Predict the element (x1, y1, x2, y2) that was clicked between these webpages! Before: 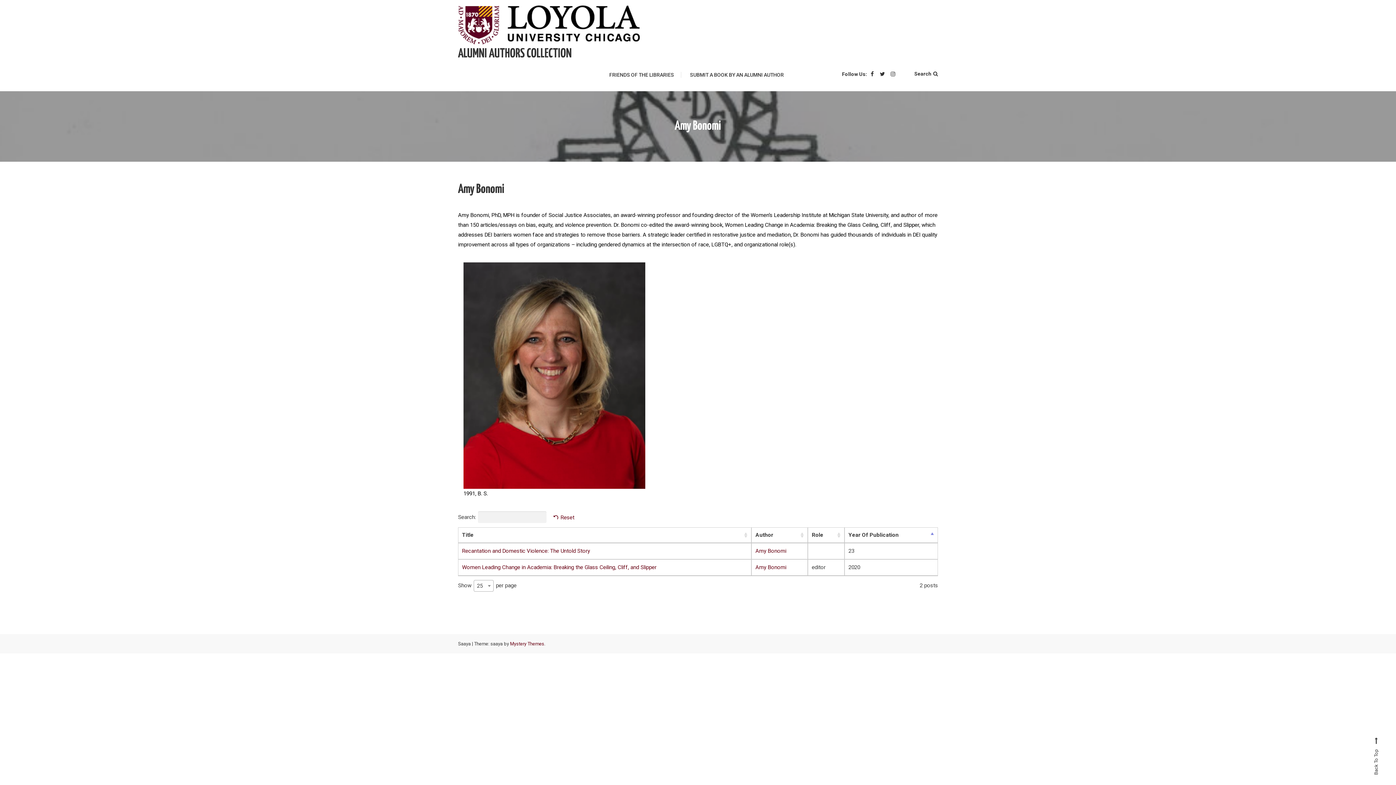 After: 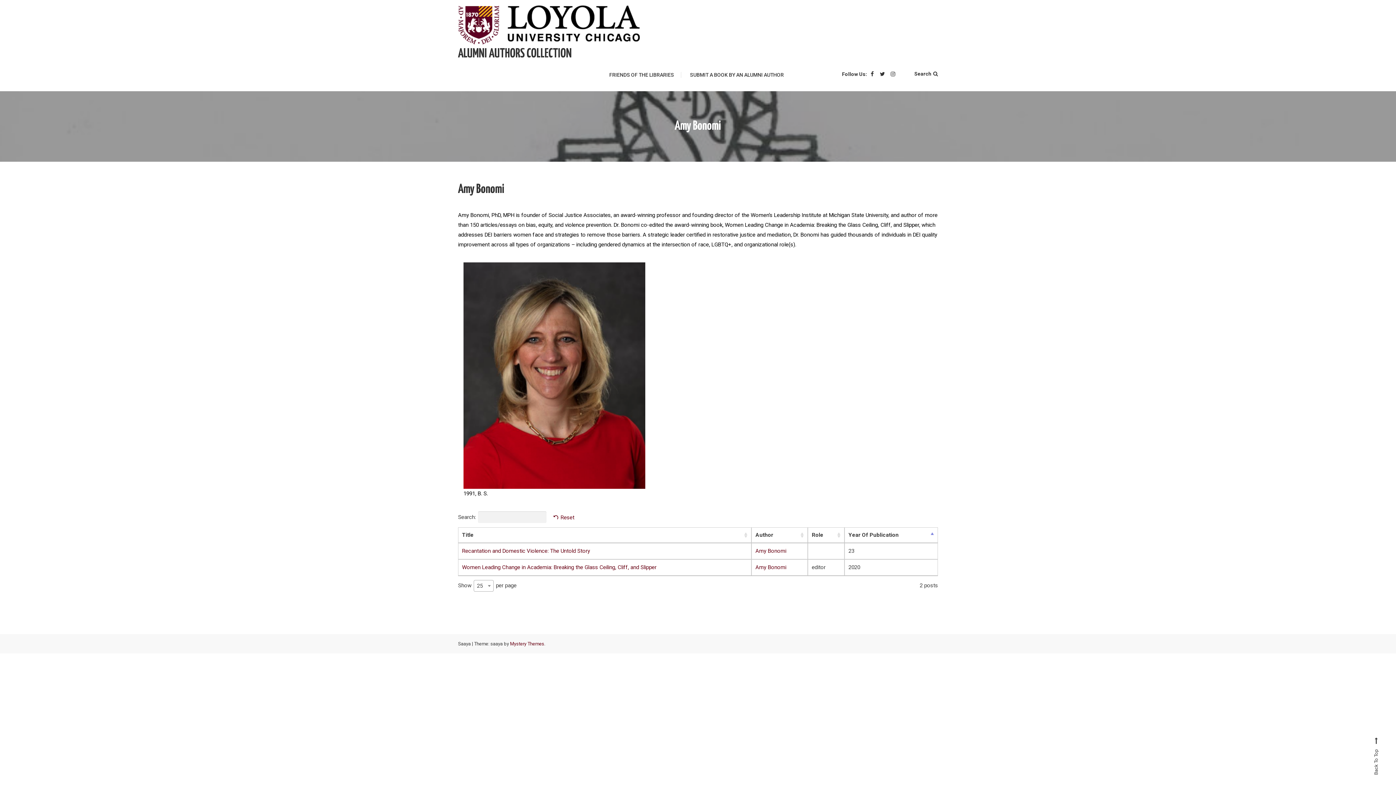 Action: label: Amy Bonomi bbox: (755, 548, 786, 554)